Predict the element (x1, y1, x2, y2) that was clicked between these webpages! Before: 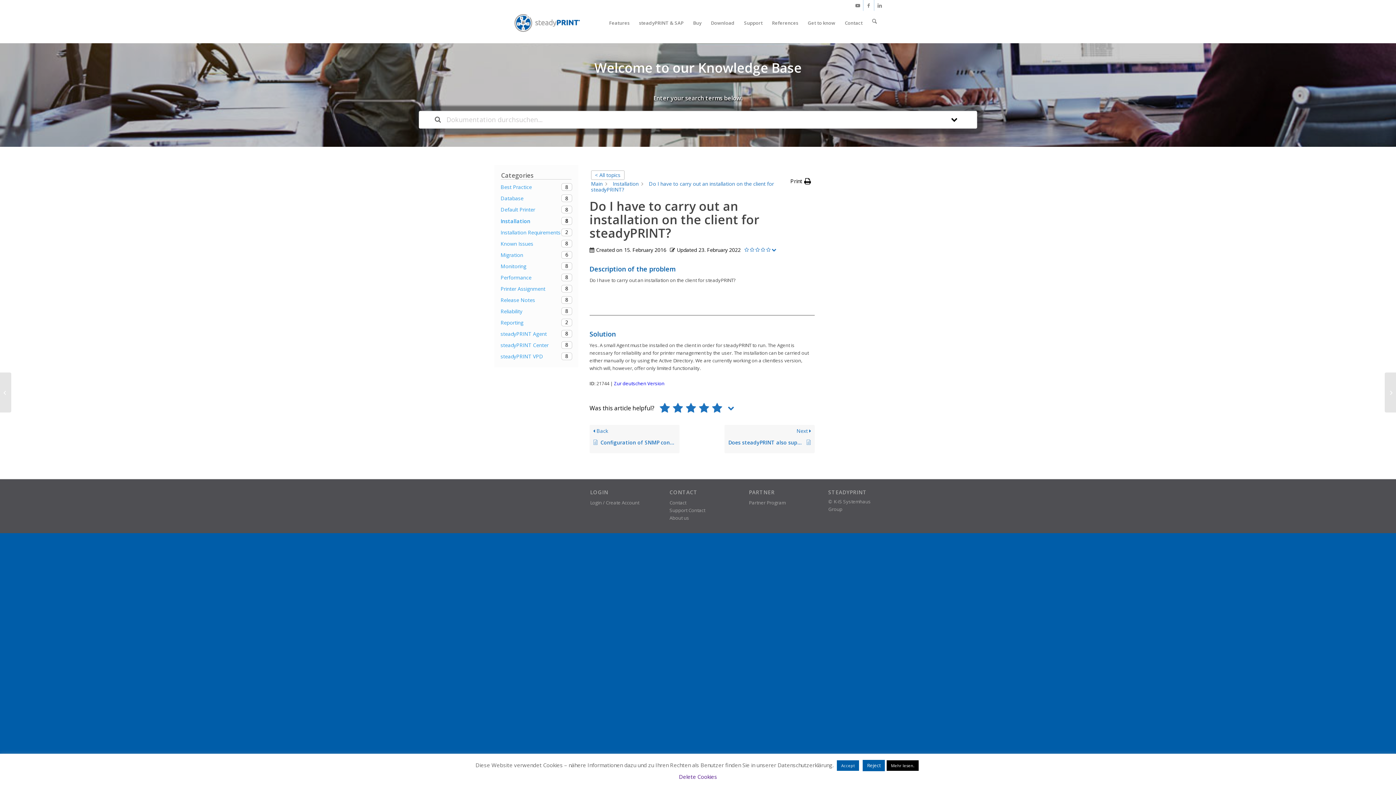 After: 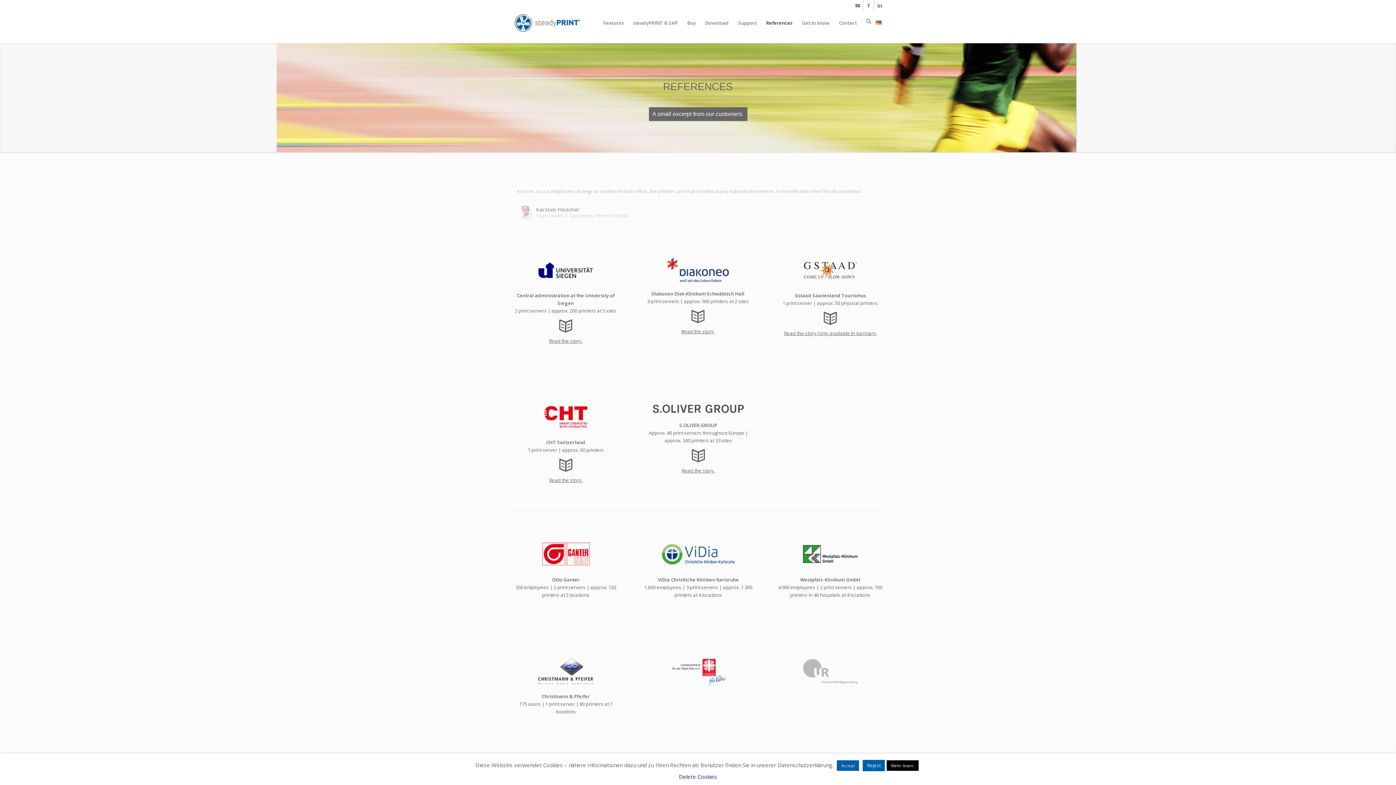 Action: label: References bbox: (767, 17, 803, 28)